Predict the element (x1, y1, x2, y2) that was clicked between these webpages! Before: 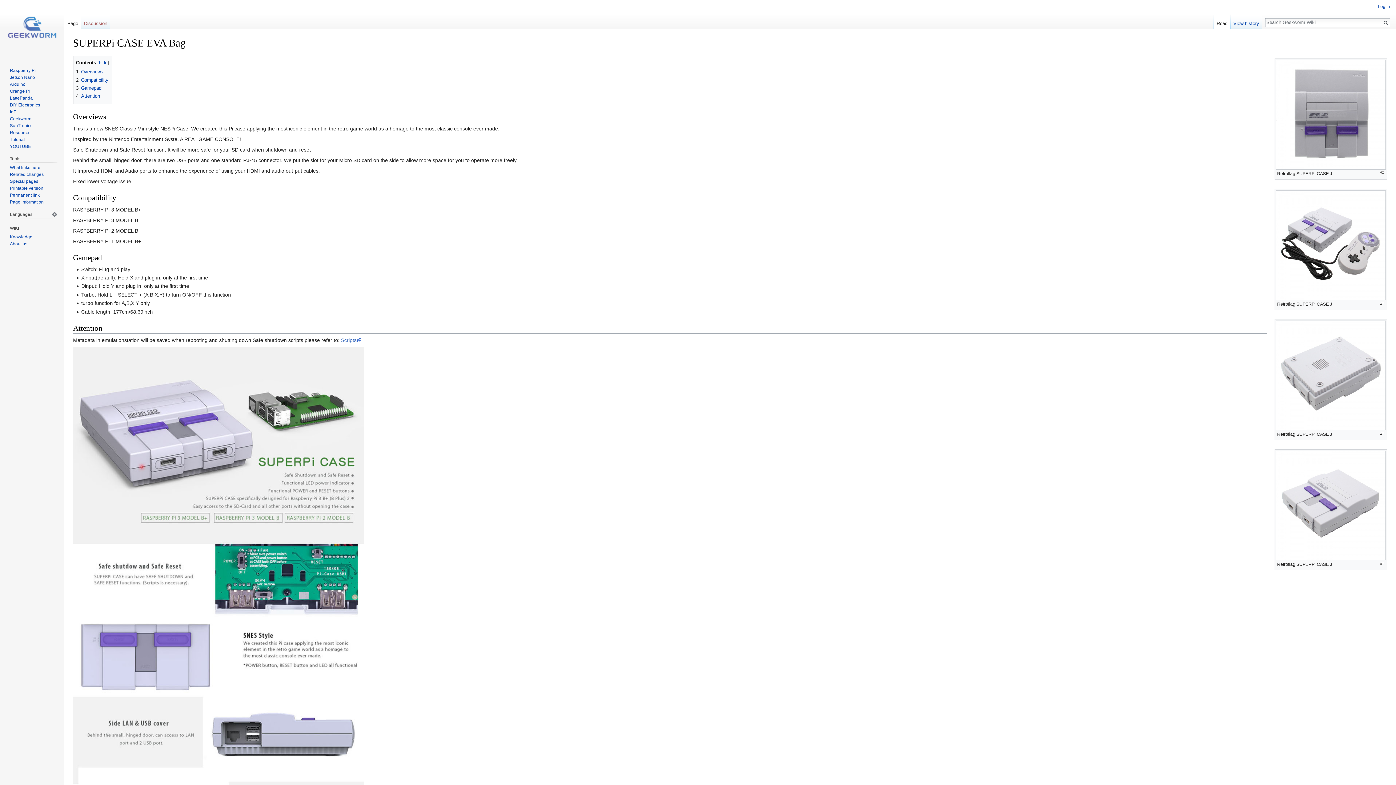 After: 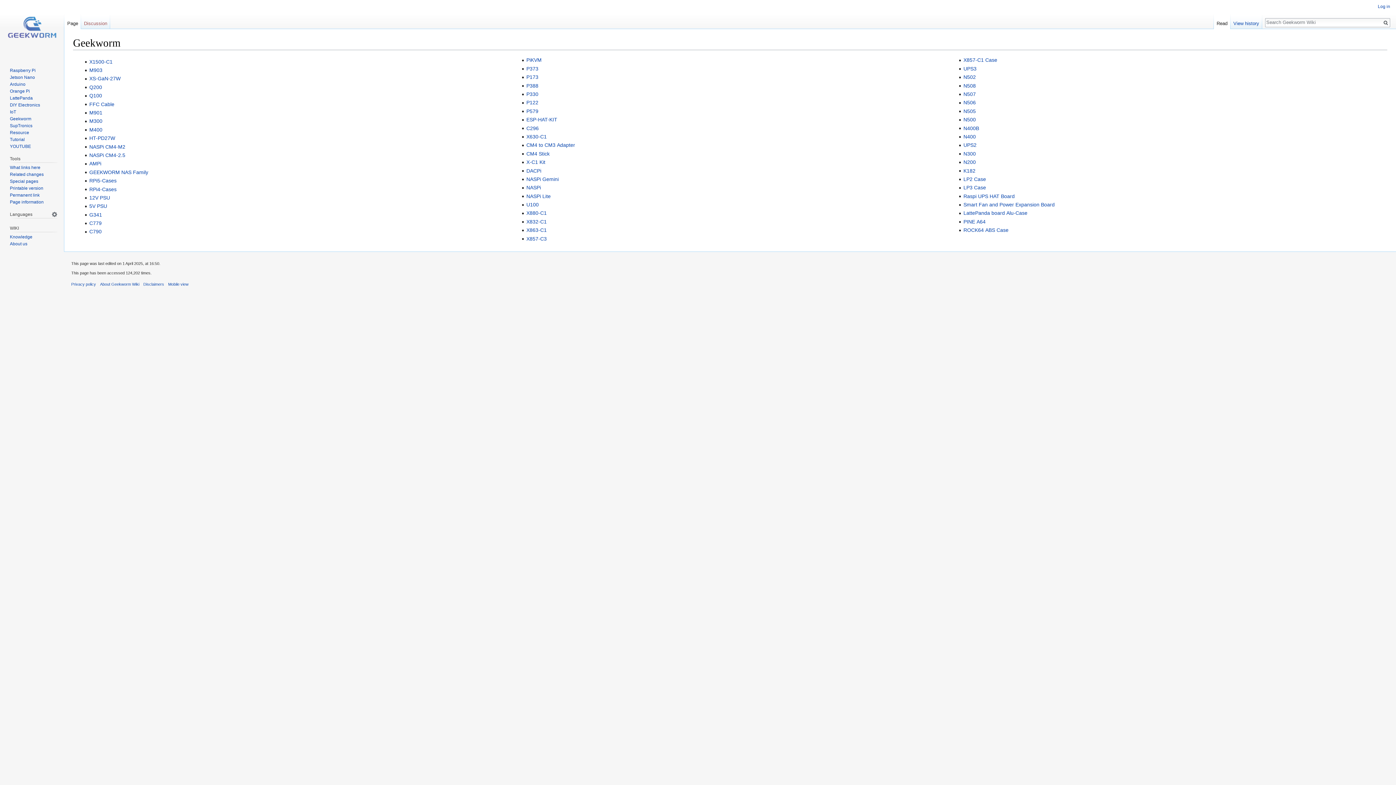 Action: bbox: (9, 116, 31, 121) label: Geekworm